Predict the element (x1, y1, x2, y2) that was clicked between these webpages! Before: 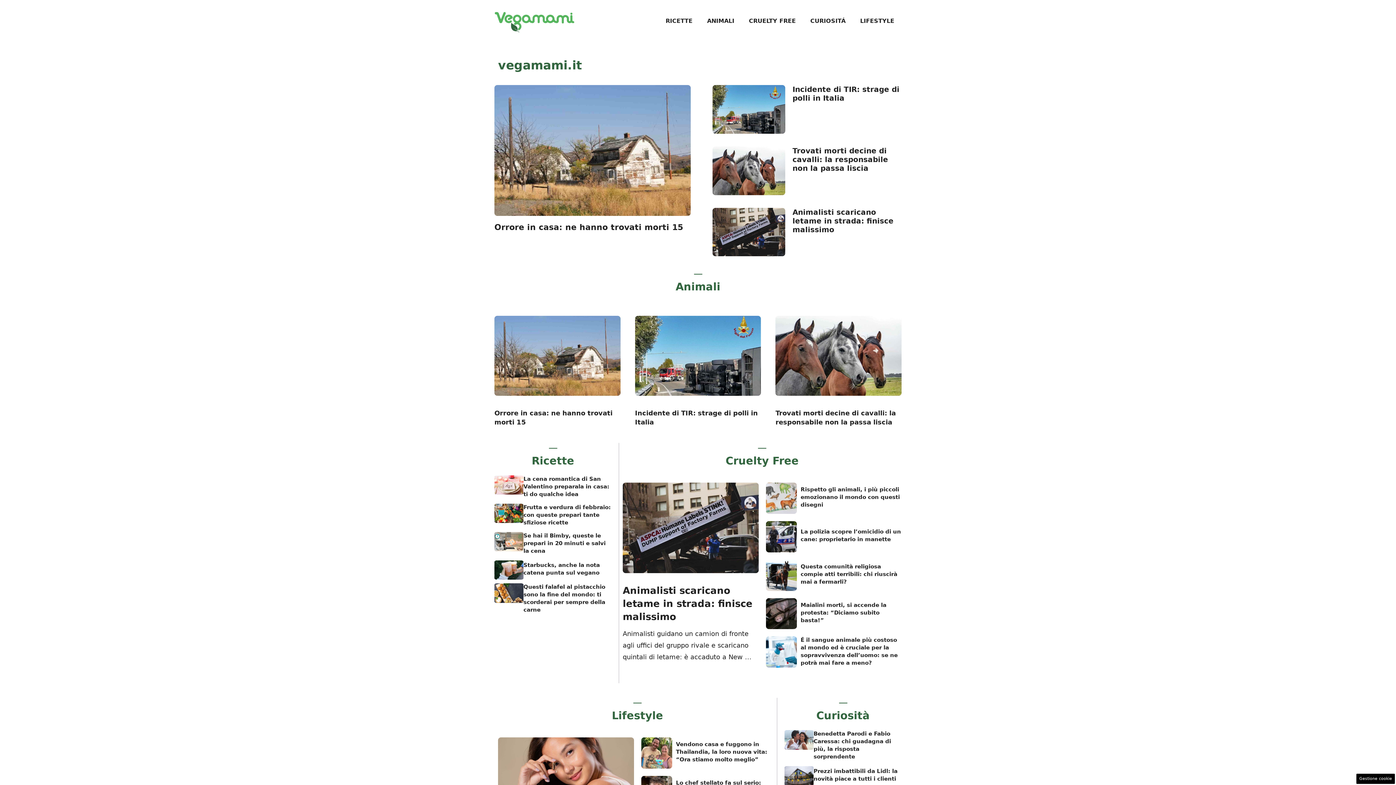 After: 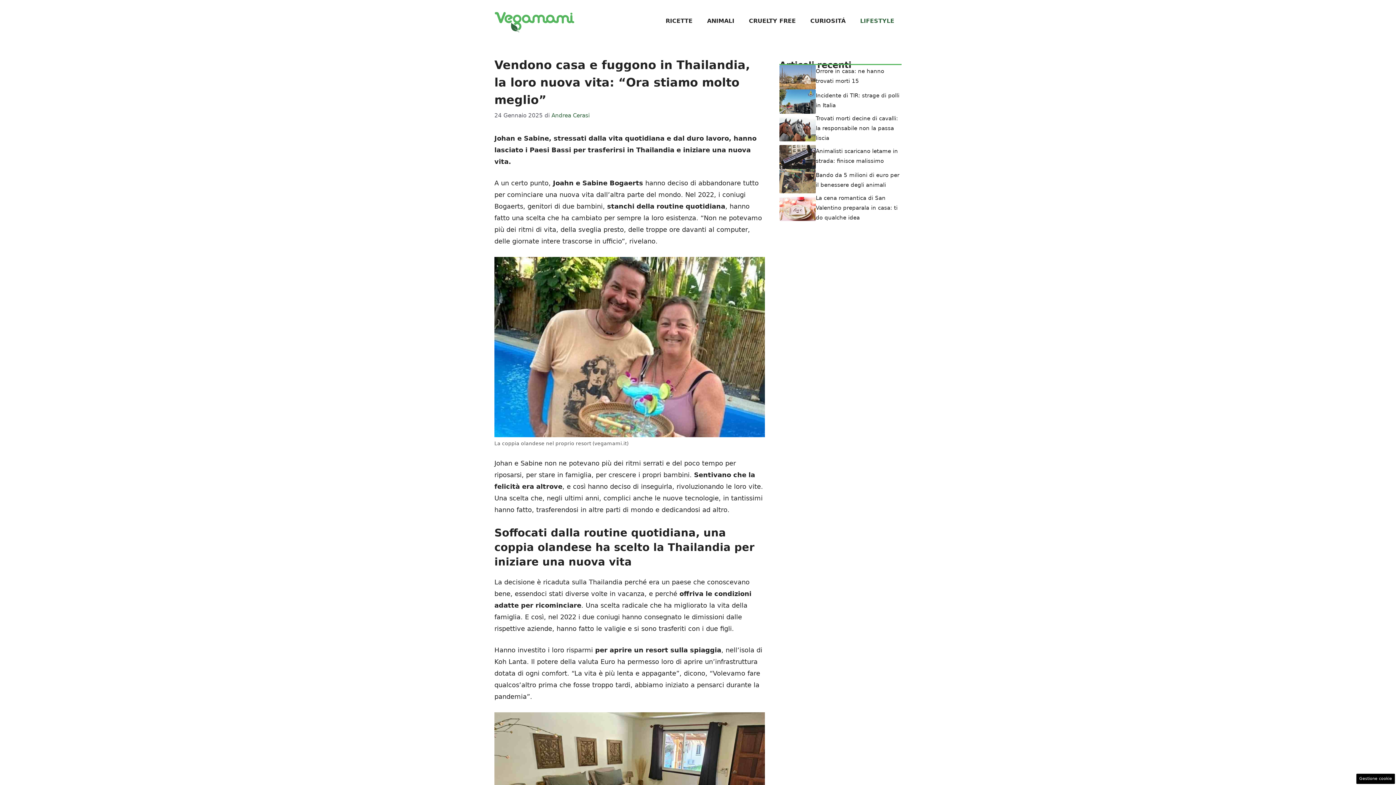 Action: label: Vendono casa e fuggono in Thailandia, la loro nuova vita: “Ora stiamo molto meglio” bbox: (676, 741, 767, 763)